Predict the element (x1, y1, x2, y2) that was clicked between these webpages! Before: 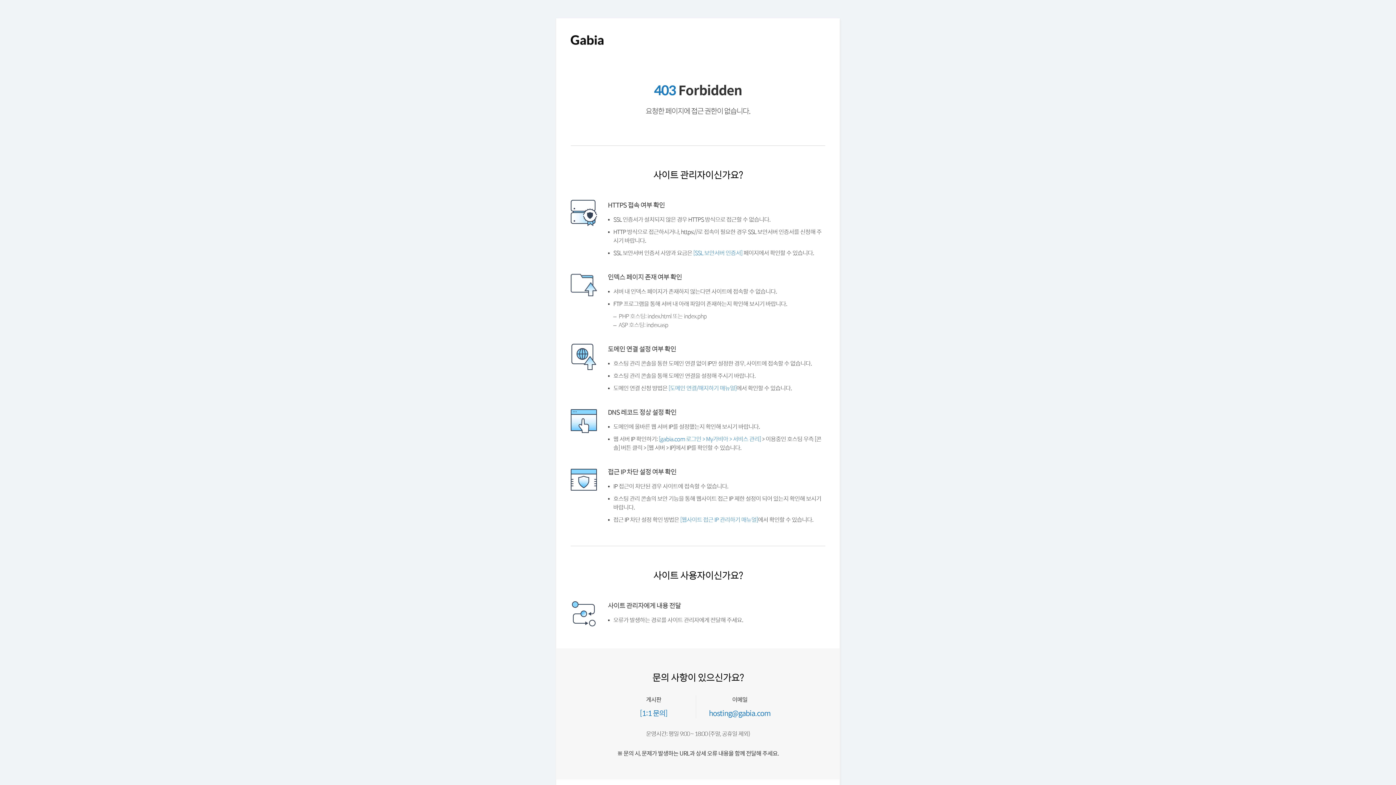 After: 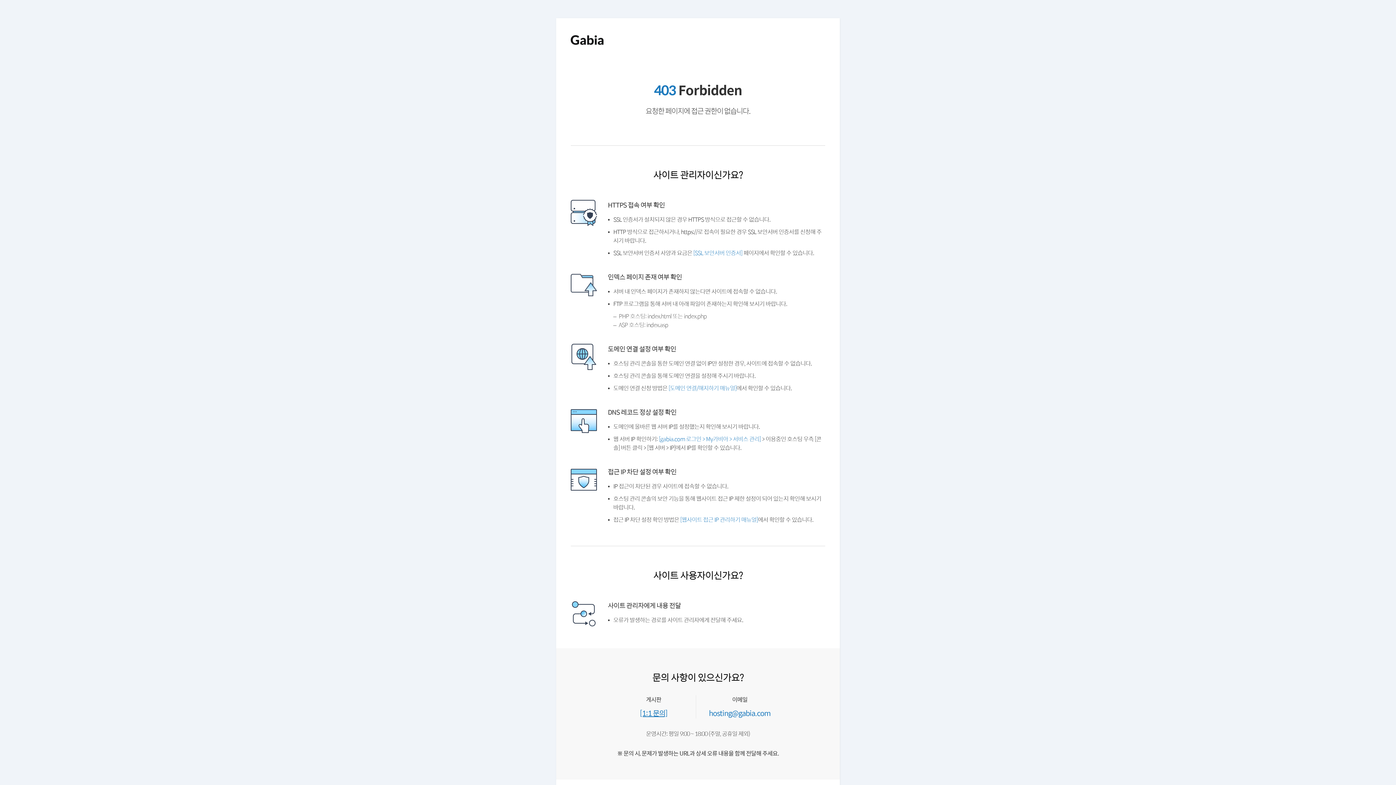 Action: bbox: (641, 736, 670, 744) label: [1:1 문의]